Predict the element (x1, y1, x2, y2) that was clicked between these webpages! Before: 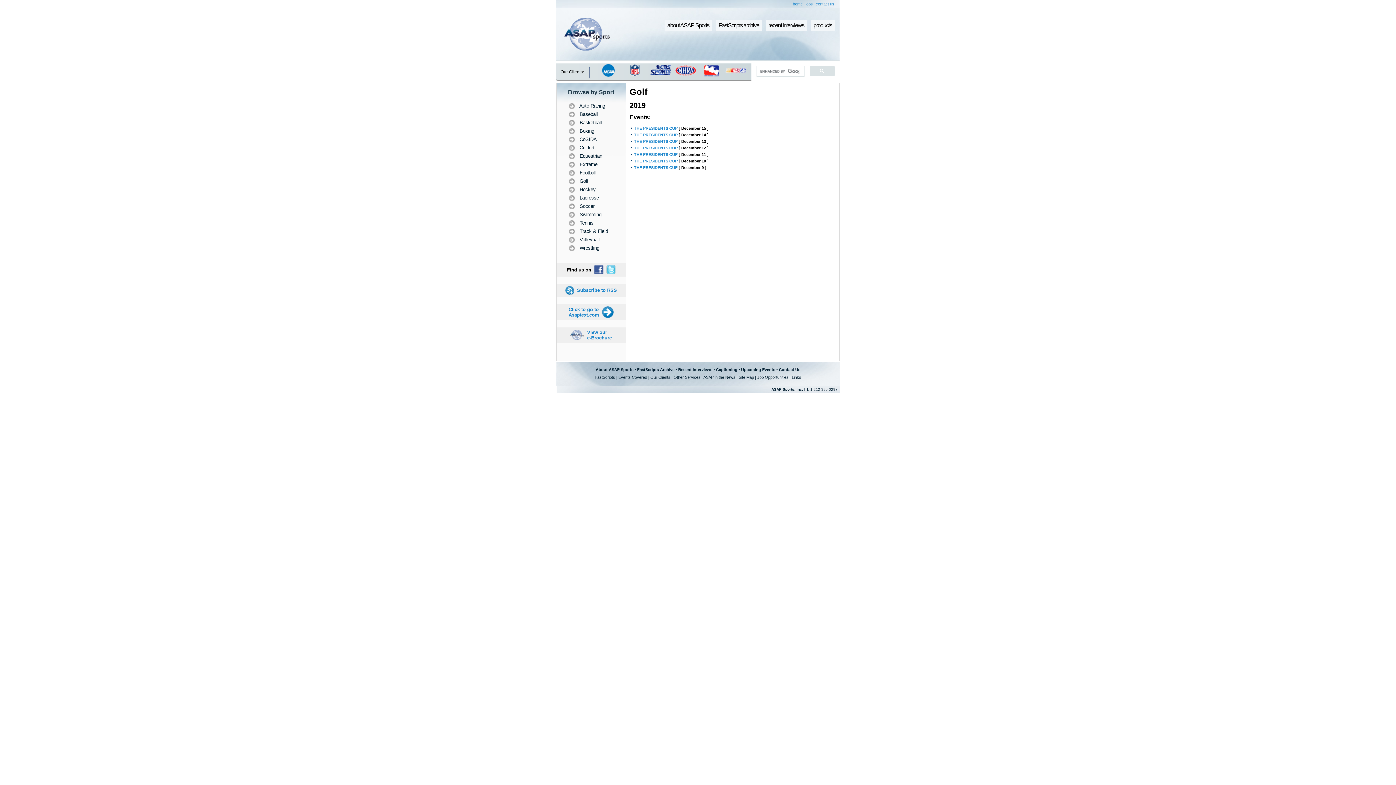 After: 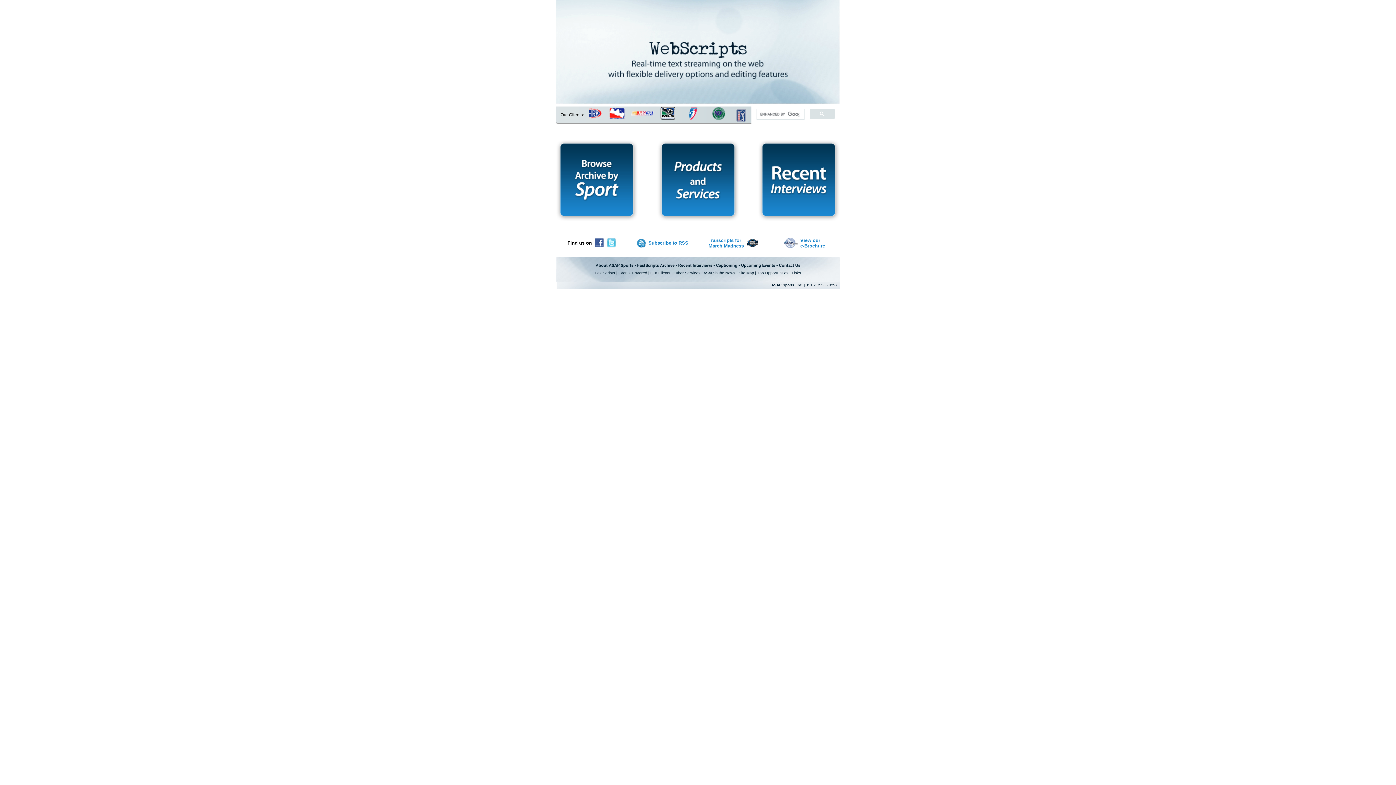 Action: label: home bbox: (793, 1, 802, 6)